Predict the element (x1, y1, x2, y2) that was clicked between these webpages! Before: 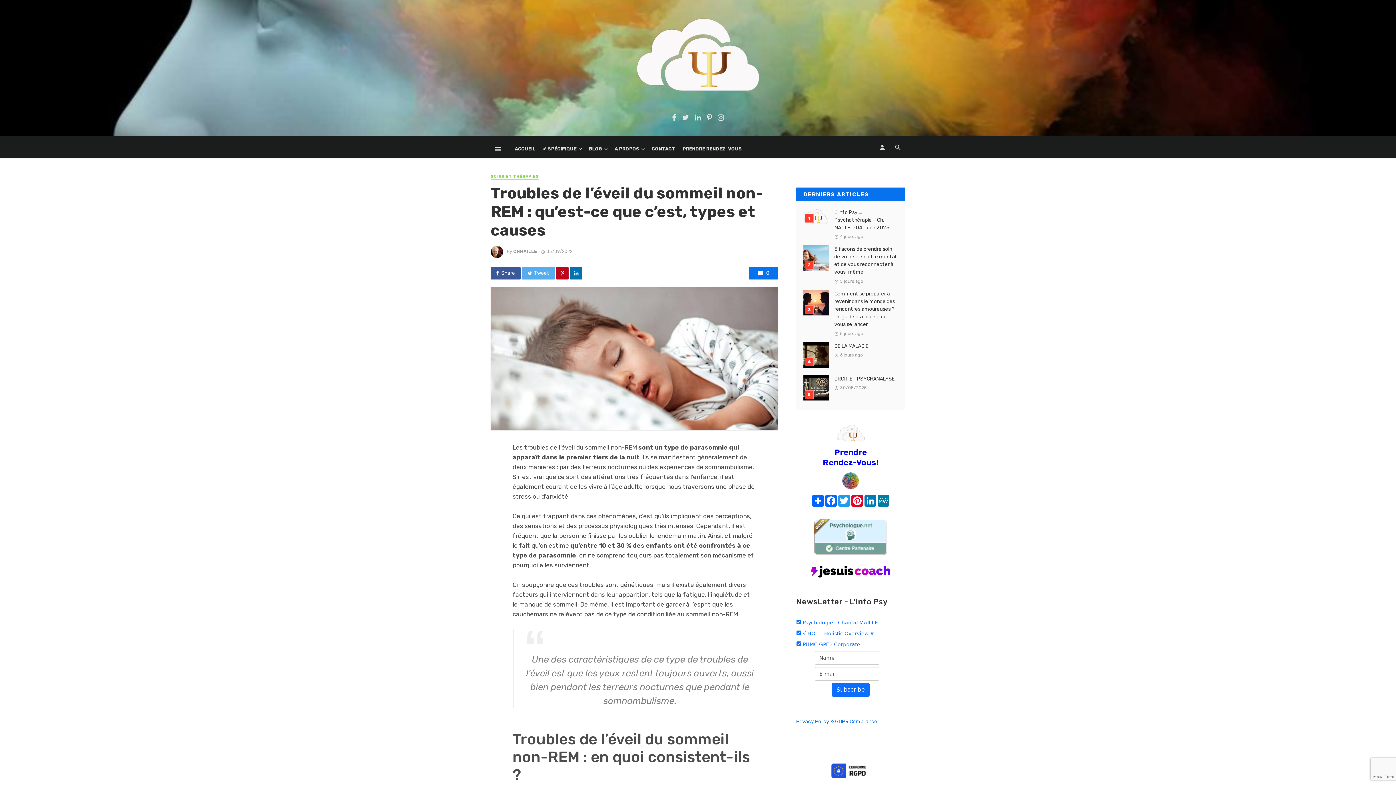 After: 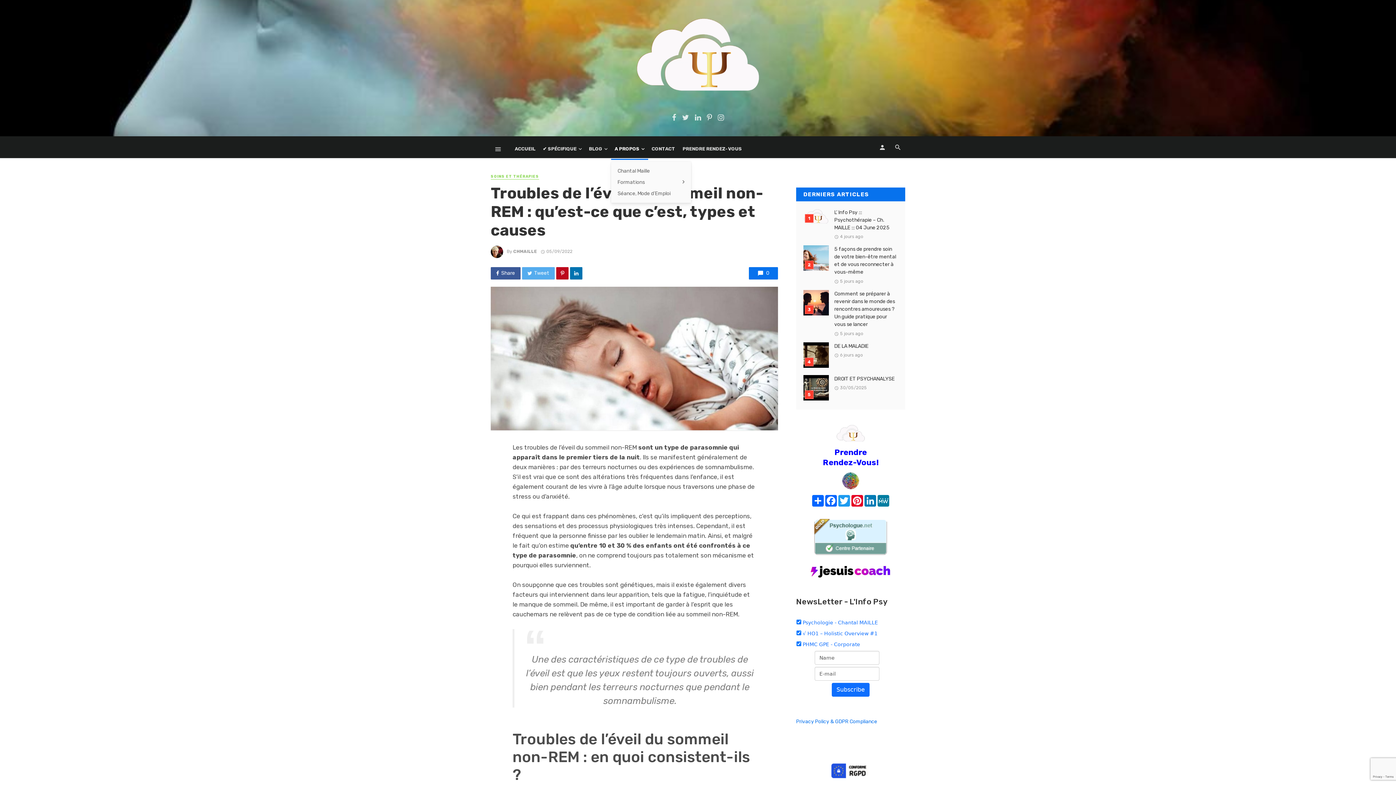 Action: label: A PROPOS bbox: (611, 138, 648, 159)